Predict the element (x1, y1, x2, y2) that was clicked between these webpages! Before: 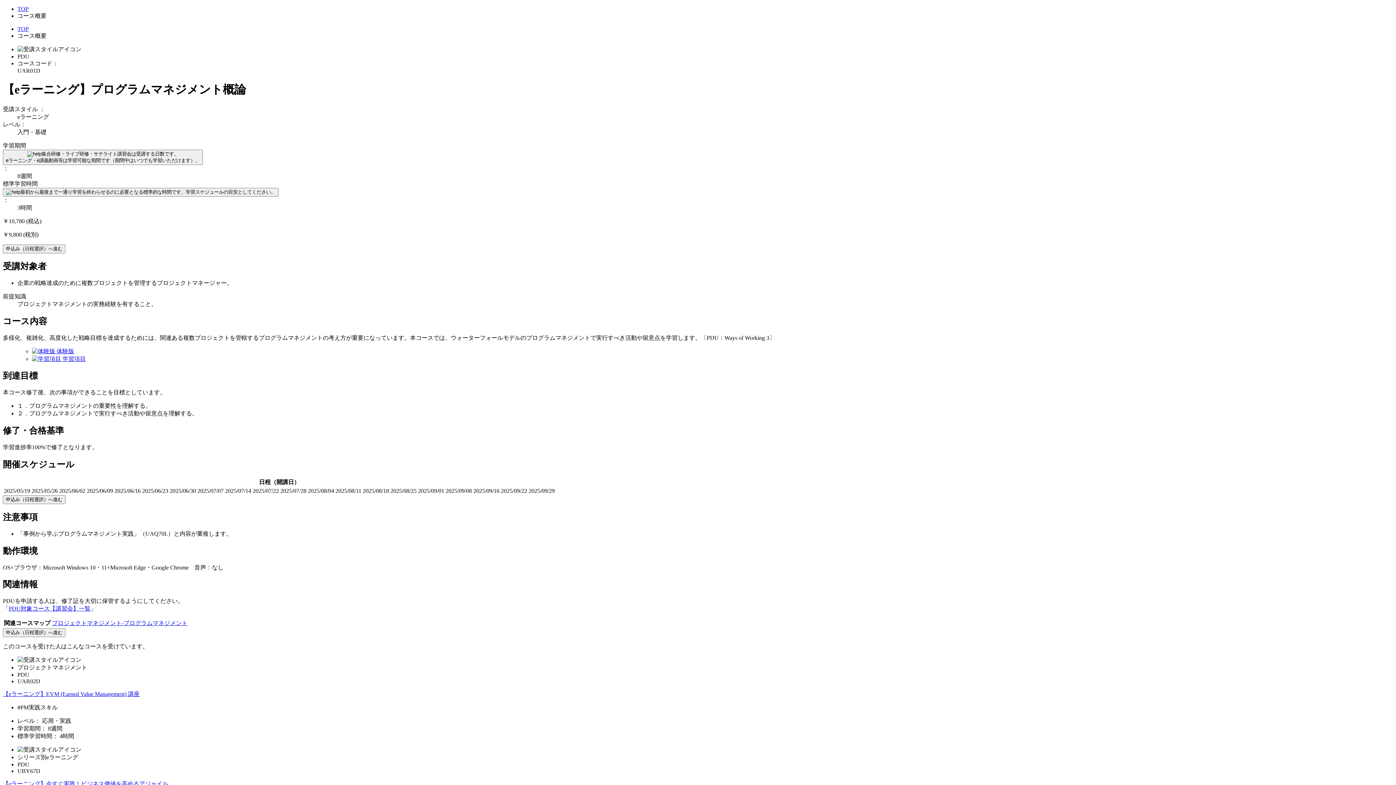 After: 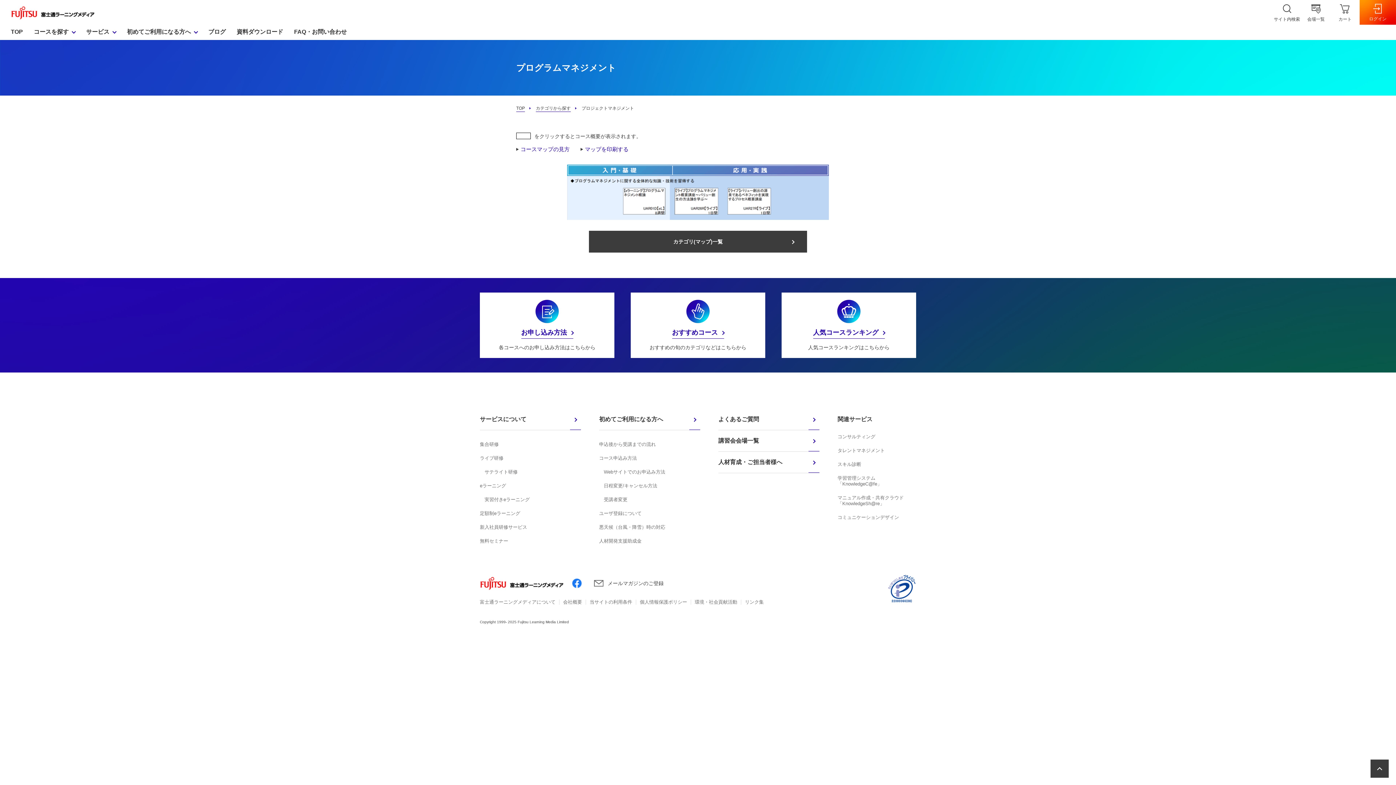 Action: bbox: (52, 620, 187, 626) label: プロジェクトマネジメント-プログラムマネジメント